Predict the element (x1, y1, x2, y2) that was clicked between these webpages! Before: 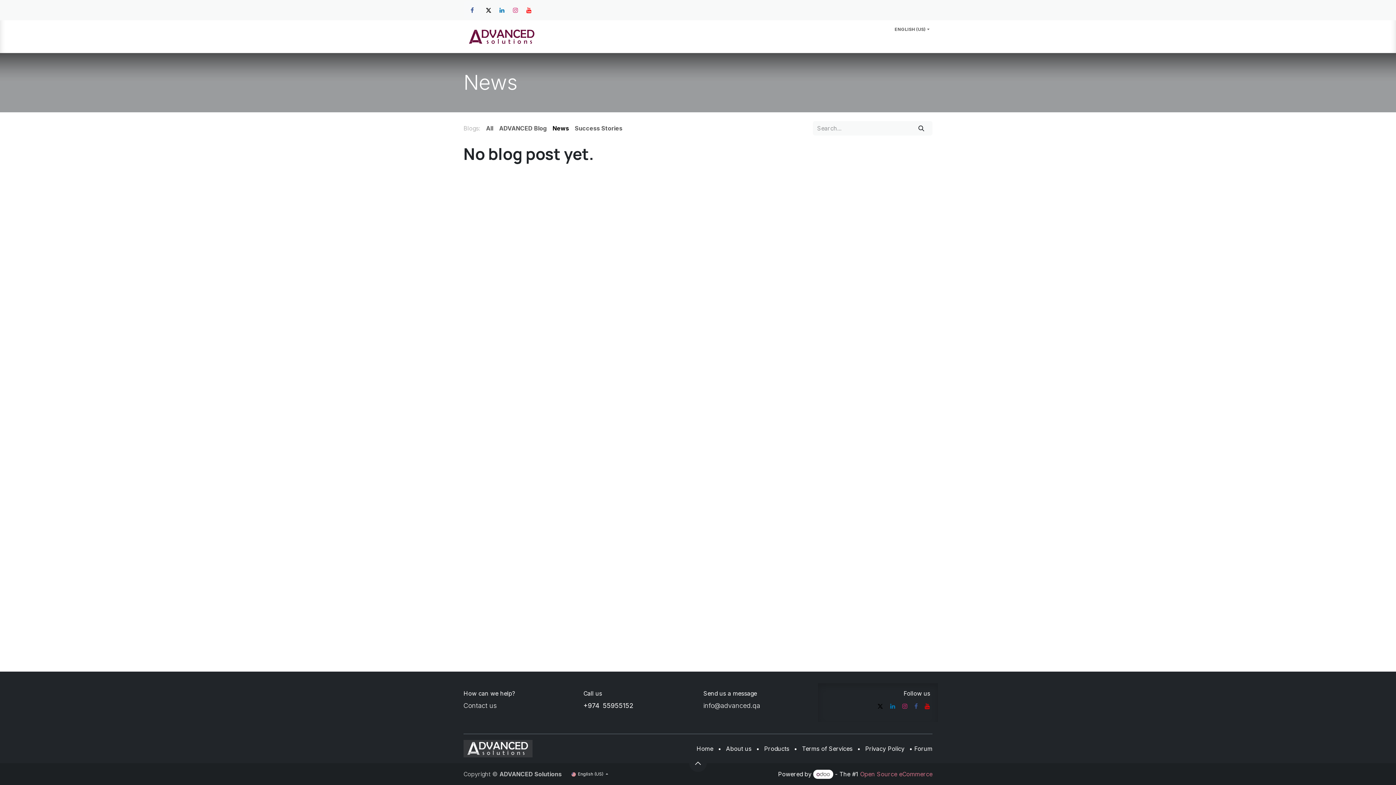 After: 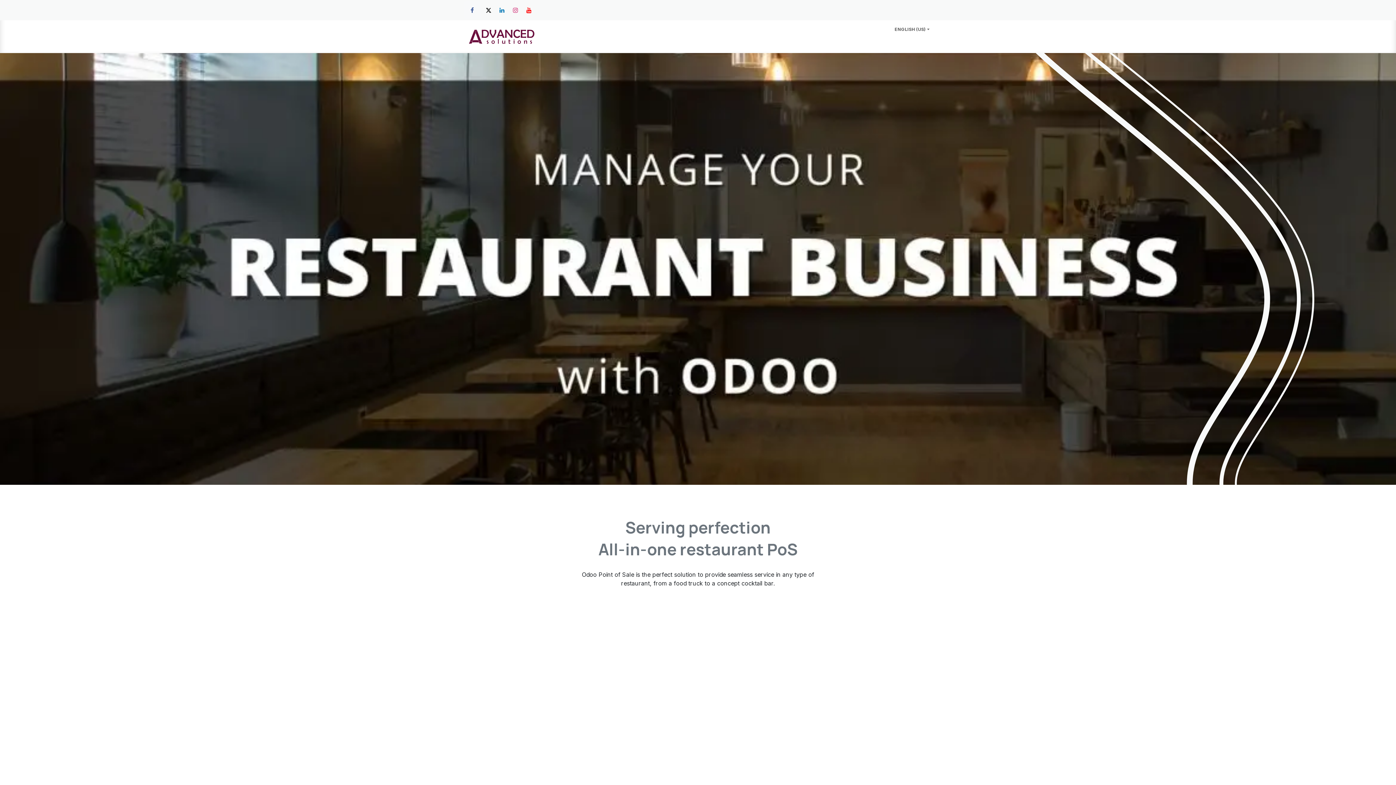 Action: label: Restaurant bbox: (748, 35, 784, 50)